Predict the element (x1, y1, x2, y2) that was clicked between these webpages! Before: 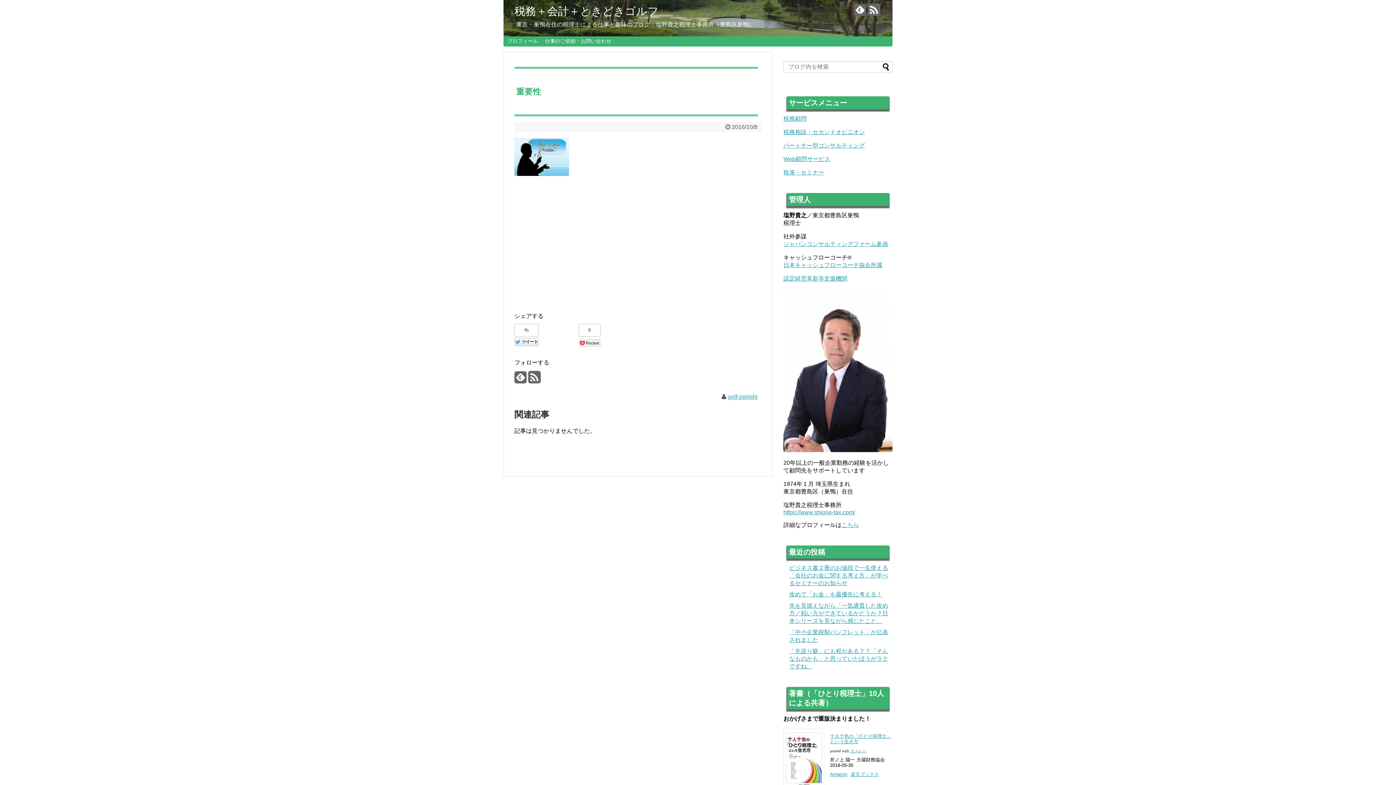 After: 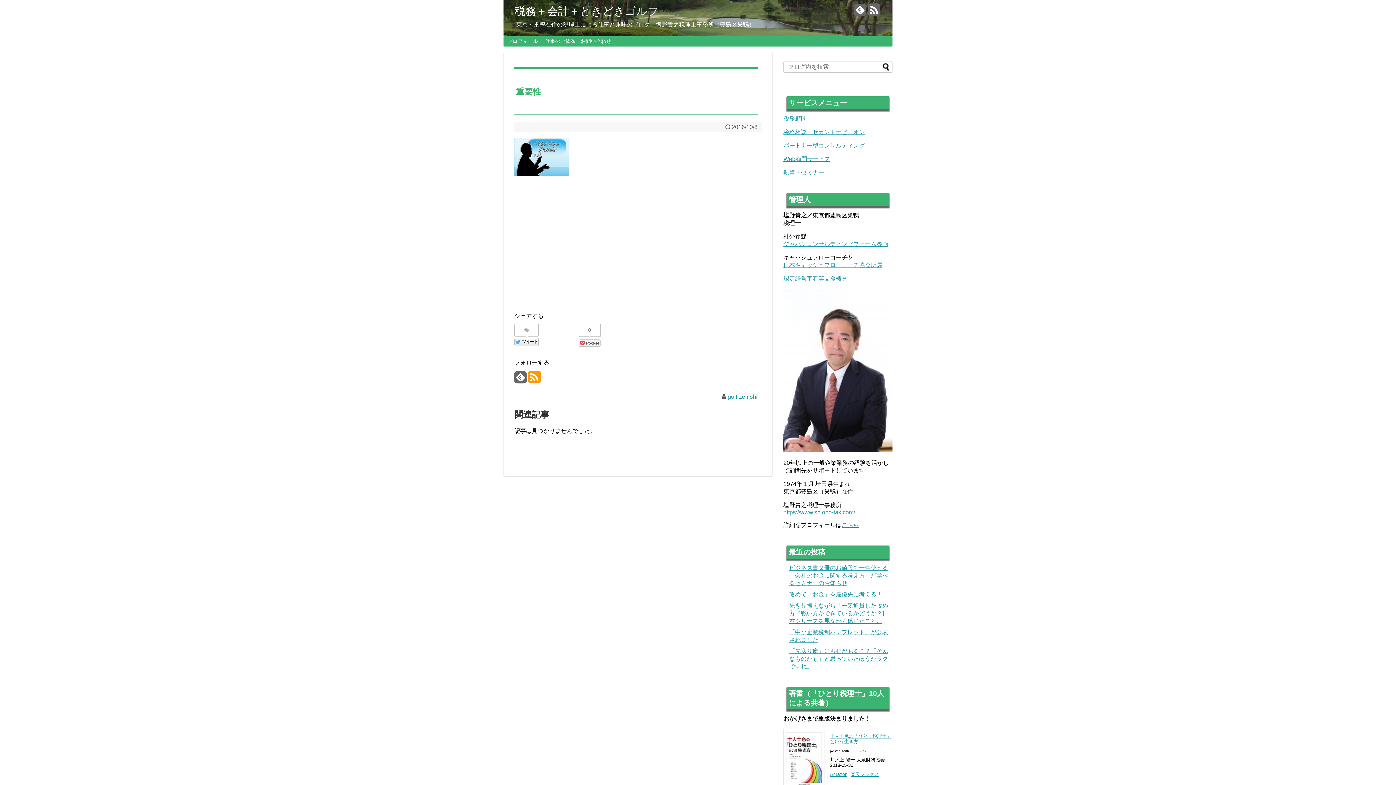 Action: bbox: (528, 376, 540, 384)